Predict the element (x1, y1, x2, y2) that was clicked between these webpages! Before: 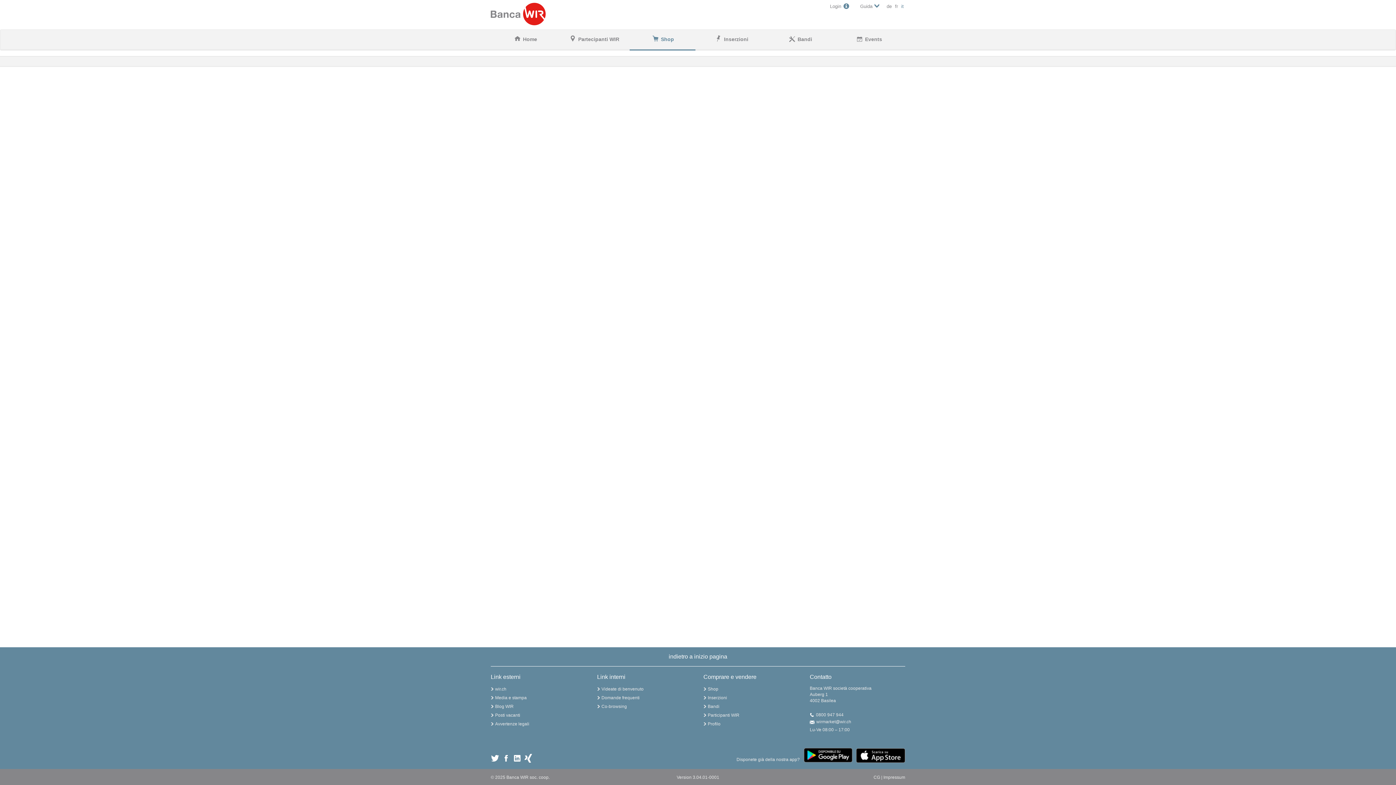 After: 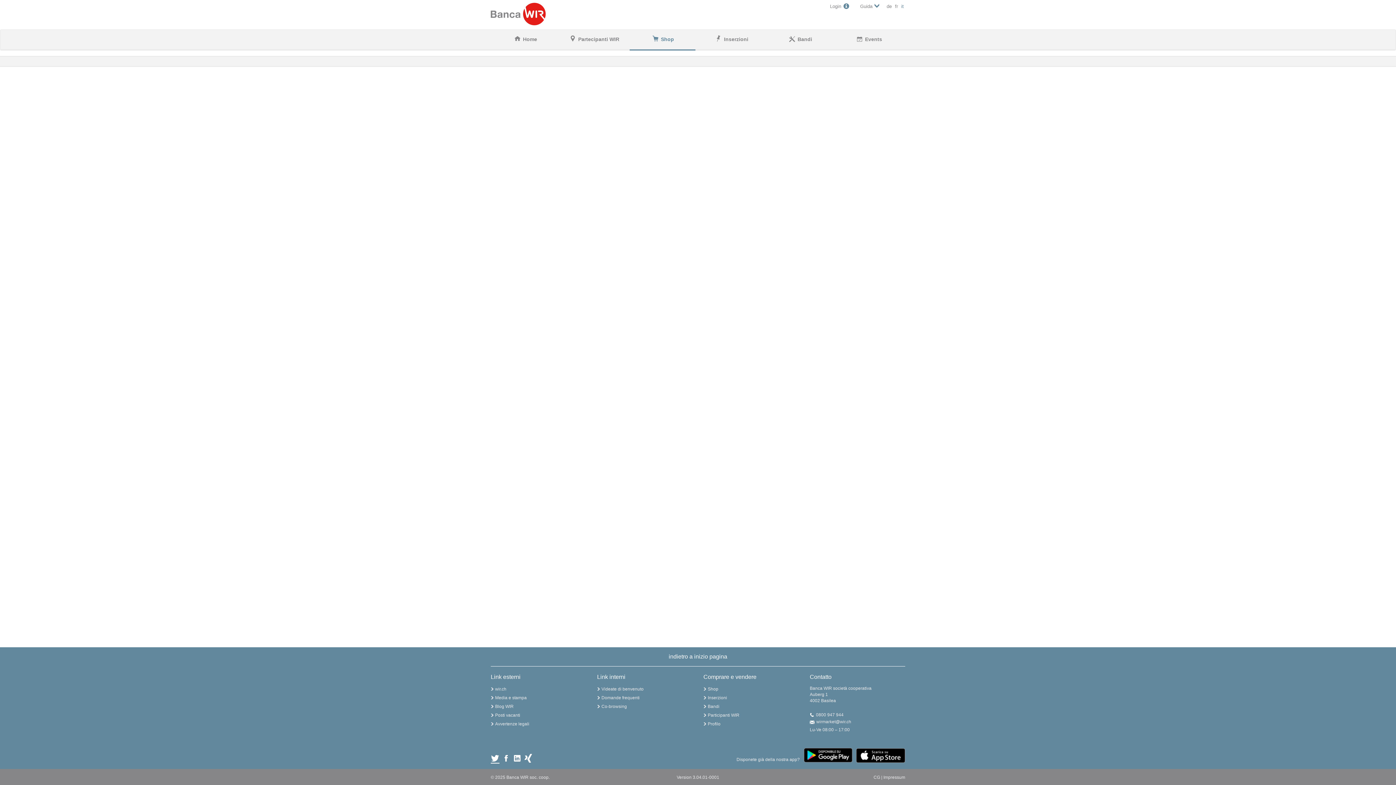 Action: bbox: (490, 754, 499, 764)